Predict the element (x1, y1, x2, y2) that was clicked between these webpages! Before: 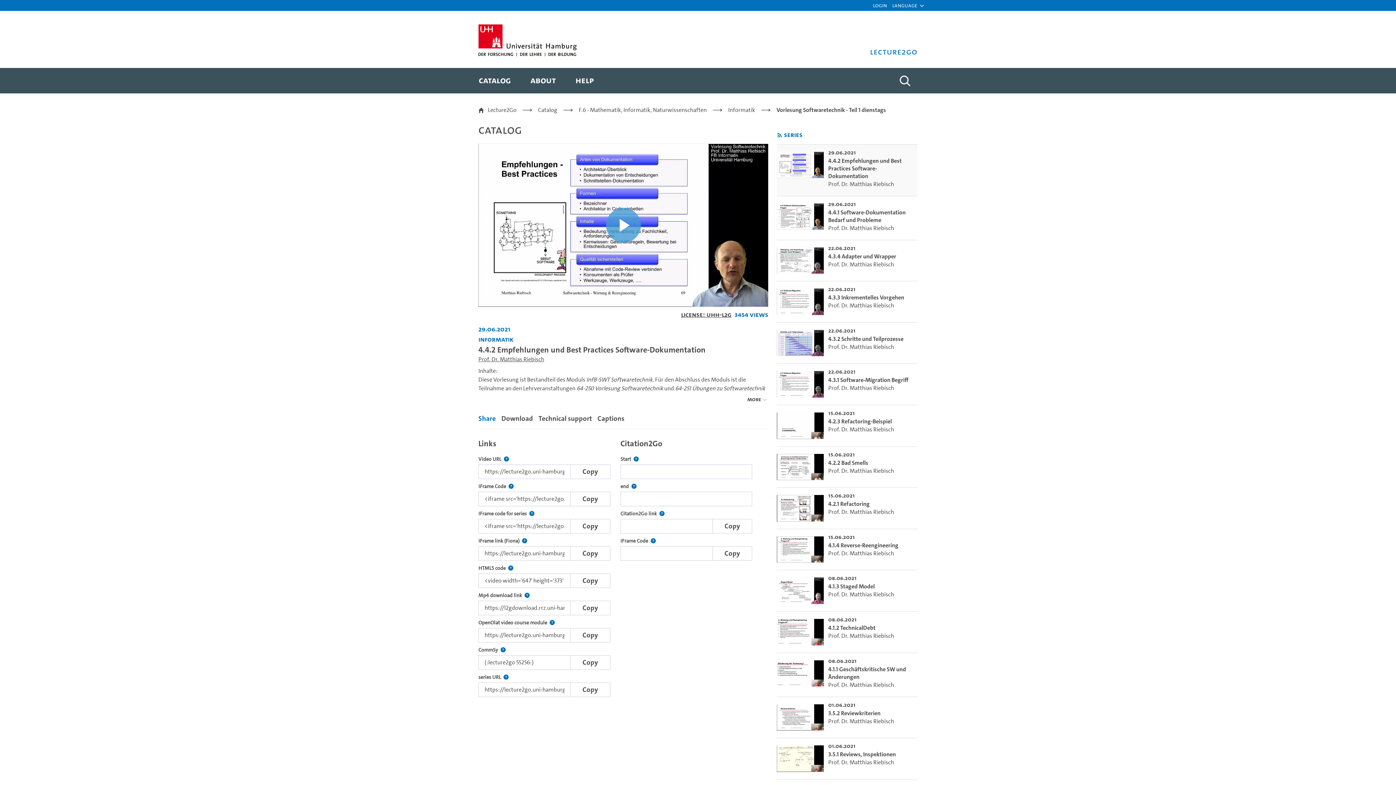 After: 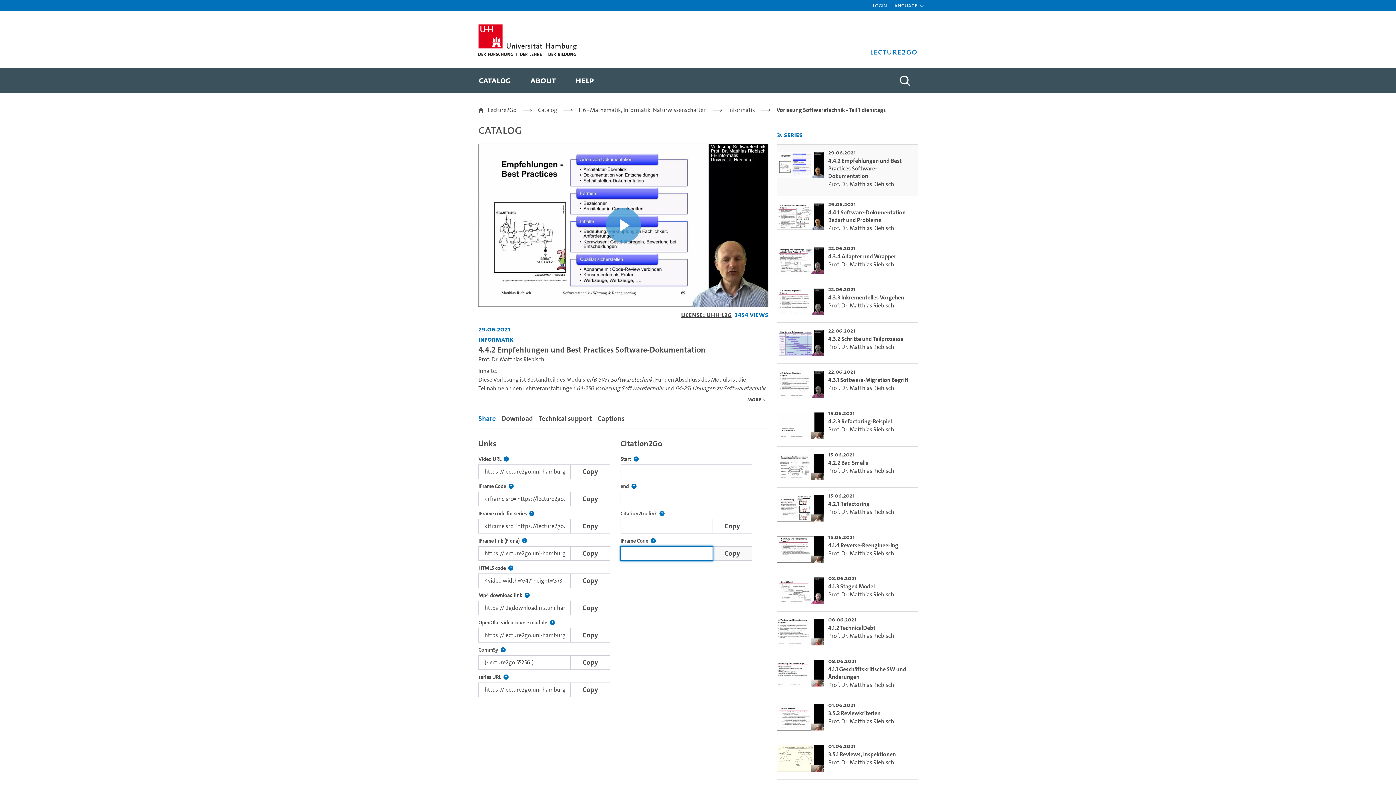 Action: label: Copy bbox: (712, 546, 752, 561)